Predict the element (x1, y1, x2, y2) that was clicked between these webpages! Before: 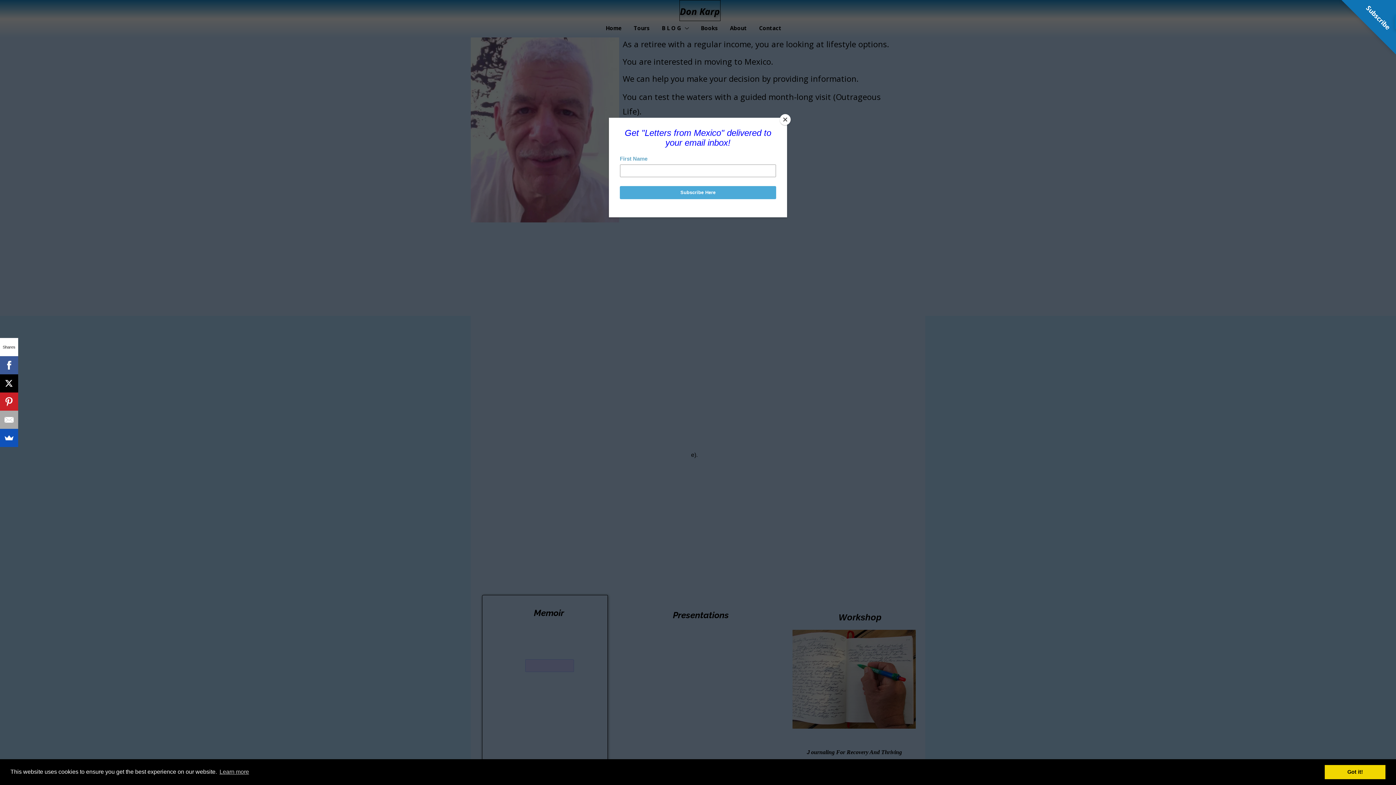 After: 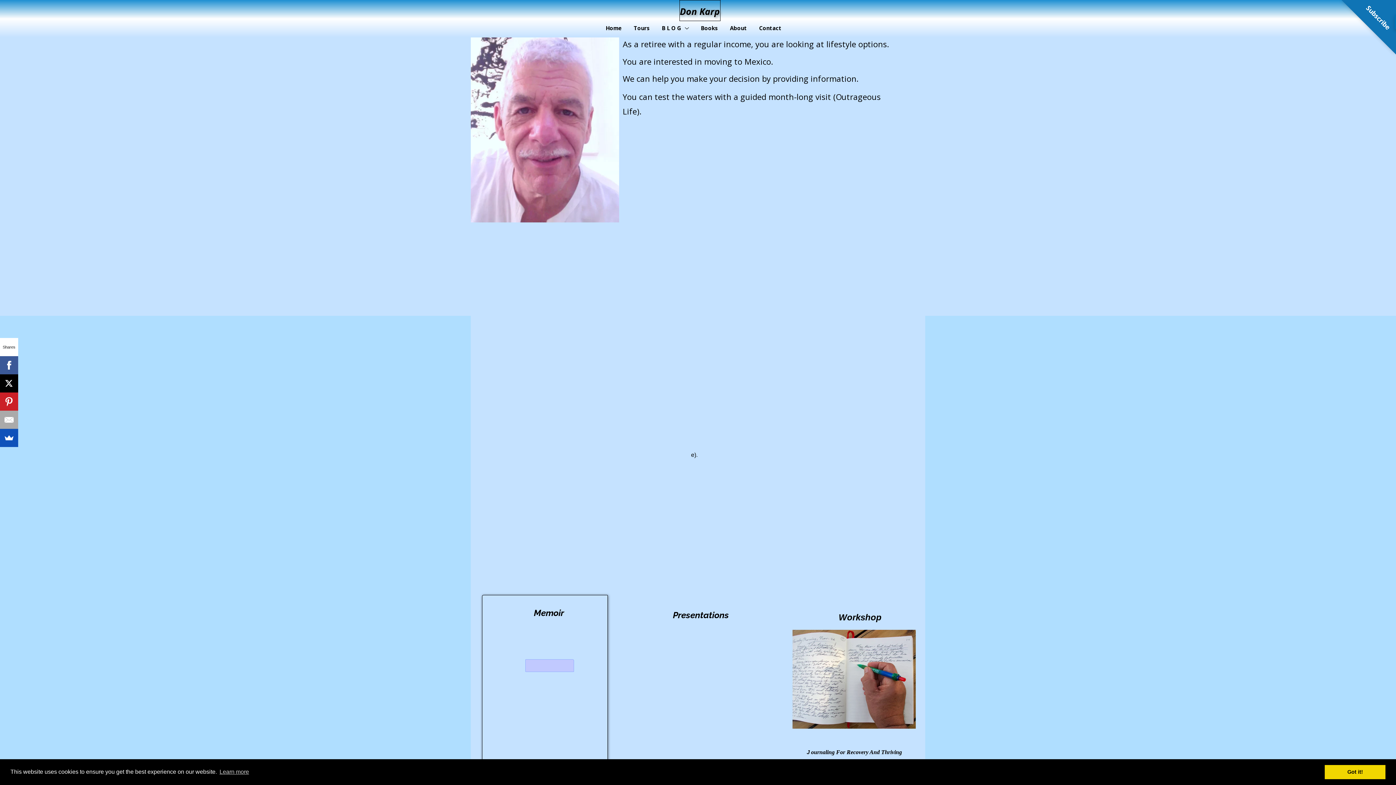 Action: label: Close bbox: (780, 114, 790, 125)